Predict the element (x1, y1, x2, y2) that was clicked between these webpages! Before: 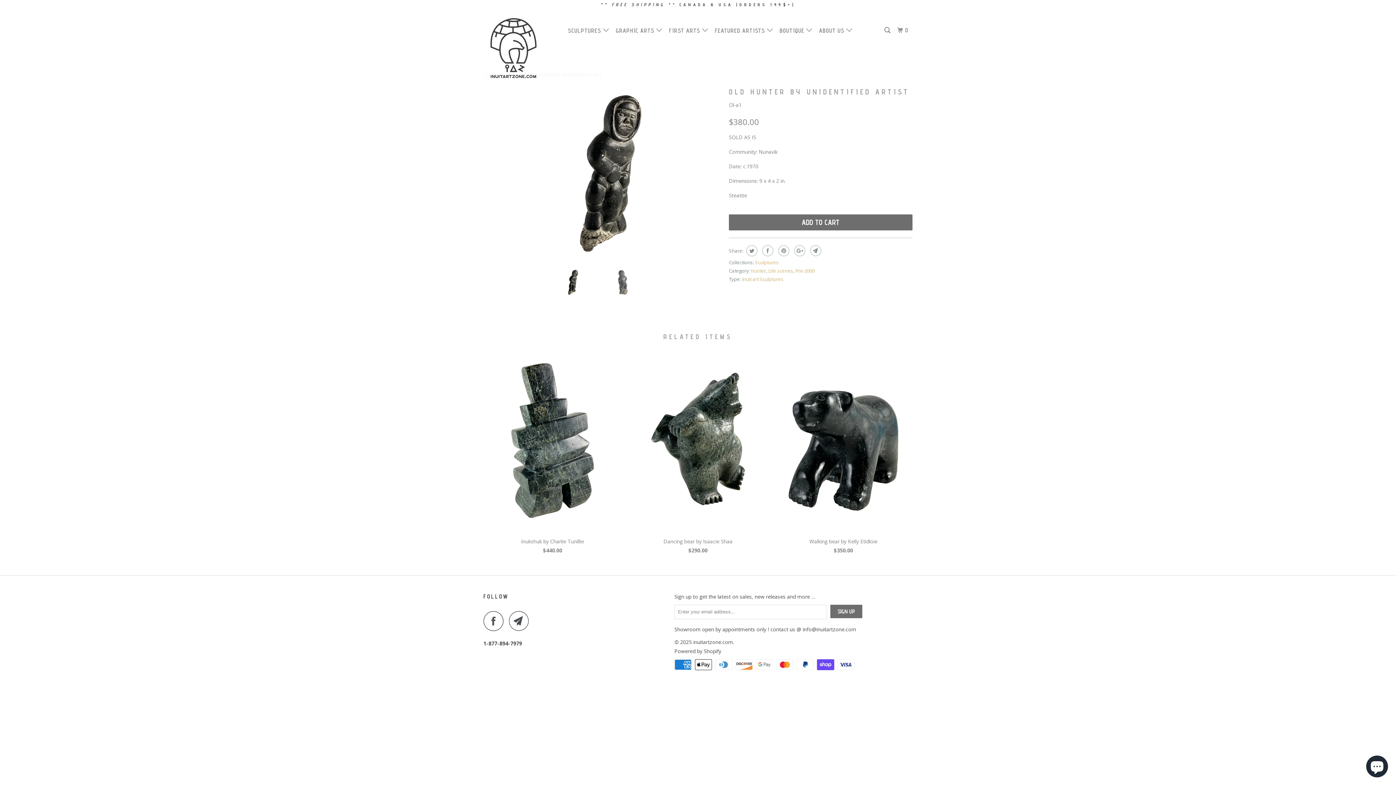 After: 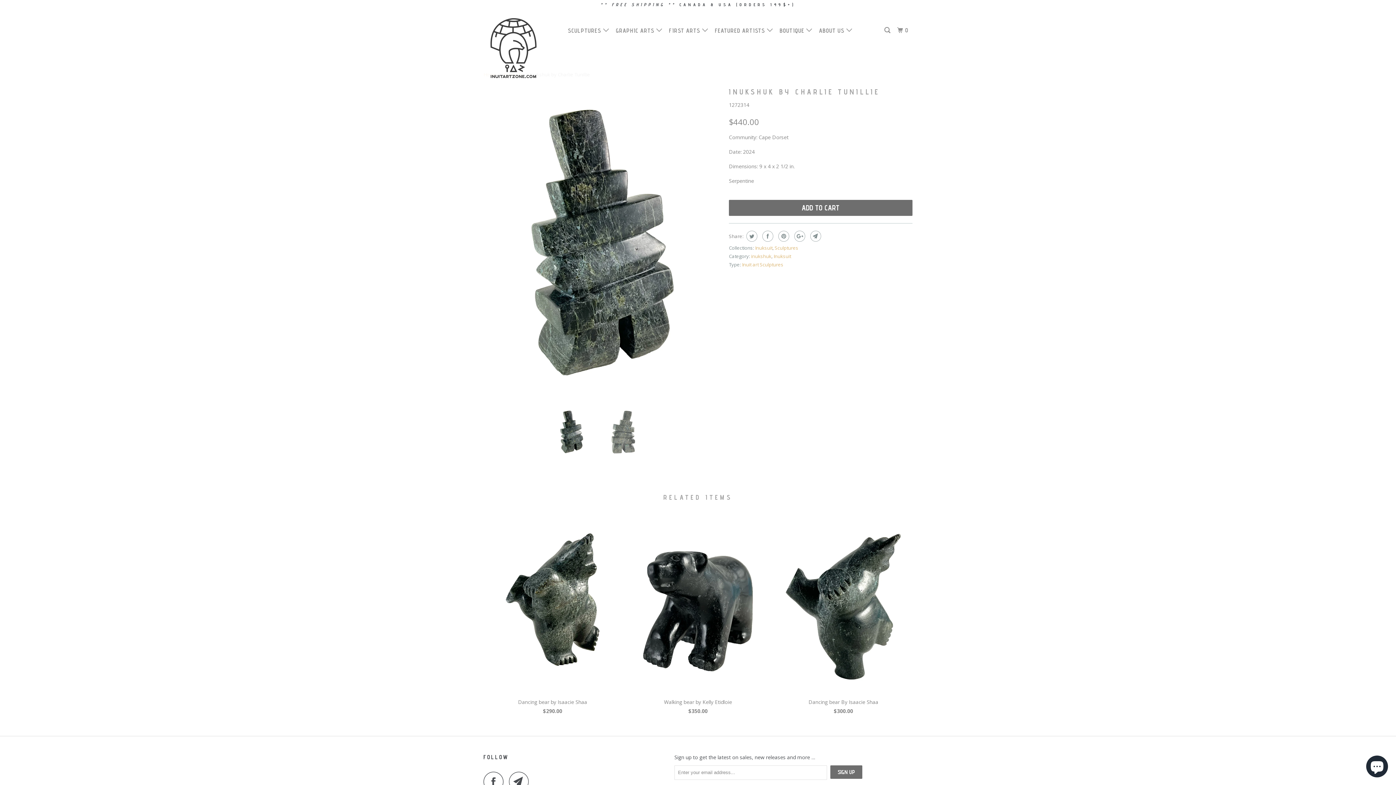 Action: bbox: (483, 348, 621, 557) label: Inukshuk by Charlie Tunillie
$440.00